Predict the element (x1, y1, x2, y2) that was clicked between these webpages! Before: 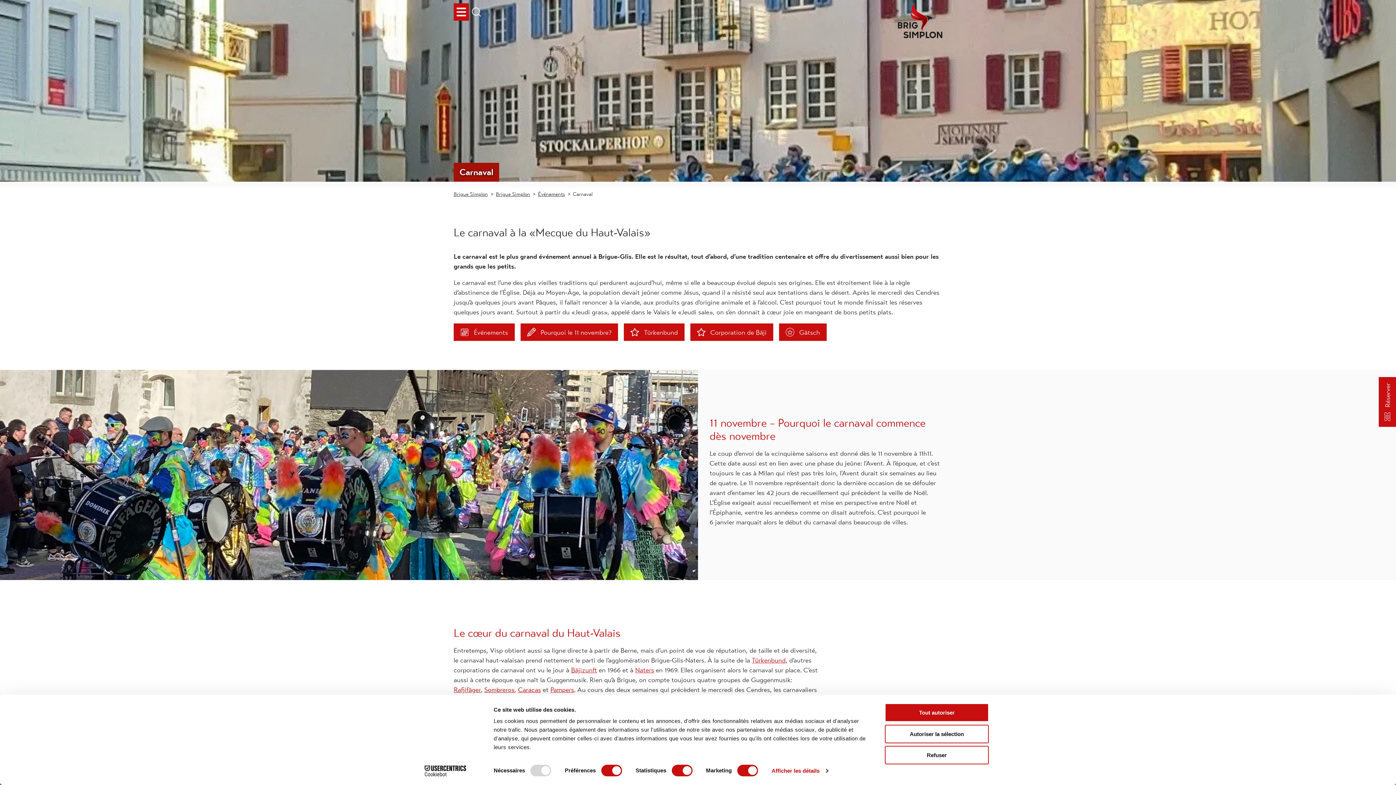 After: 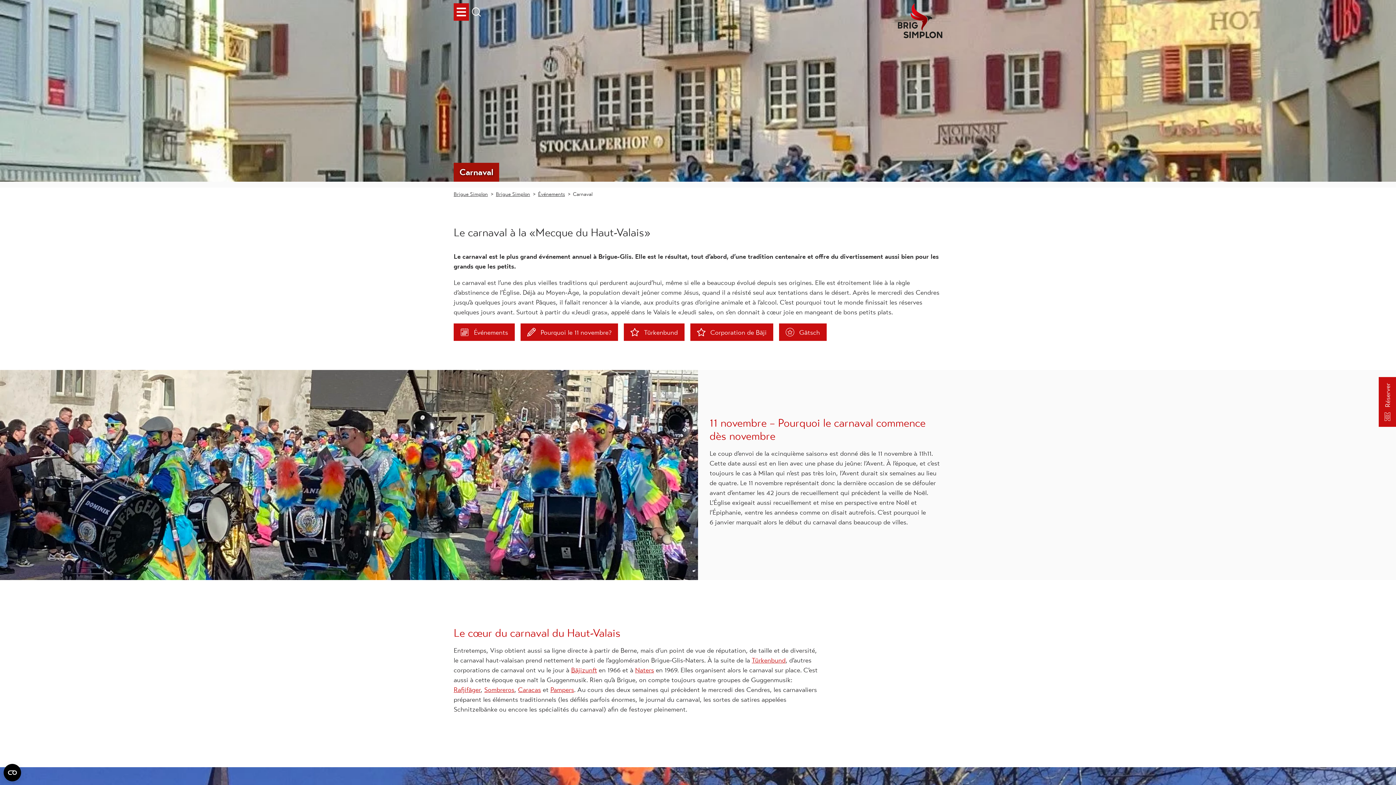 Action: label: Refuser bbox: (885, 746, 989, 764)